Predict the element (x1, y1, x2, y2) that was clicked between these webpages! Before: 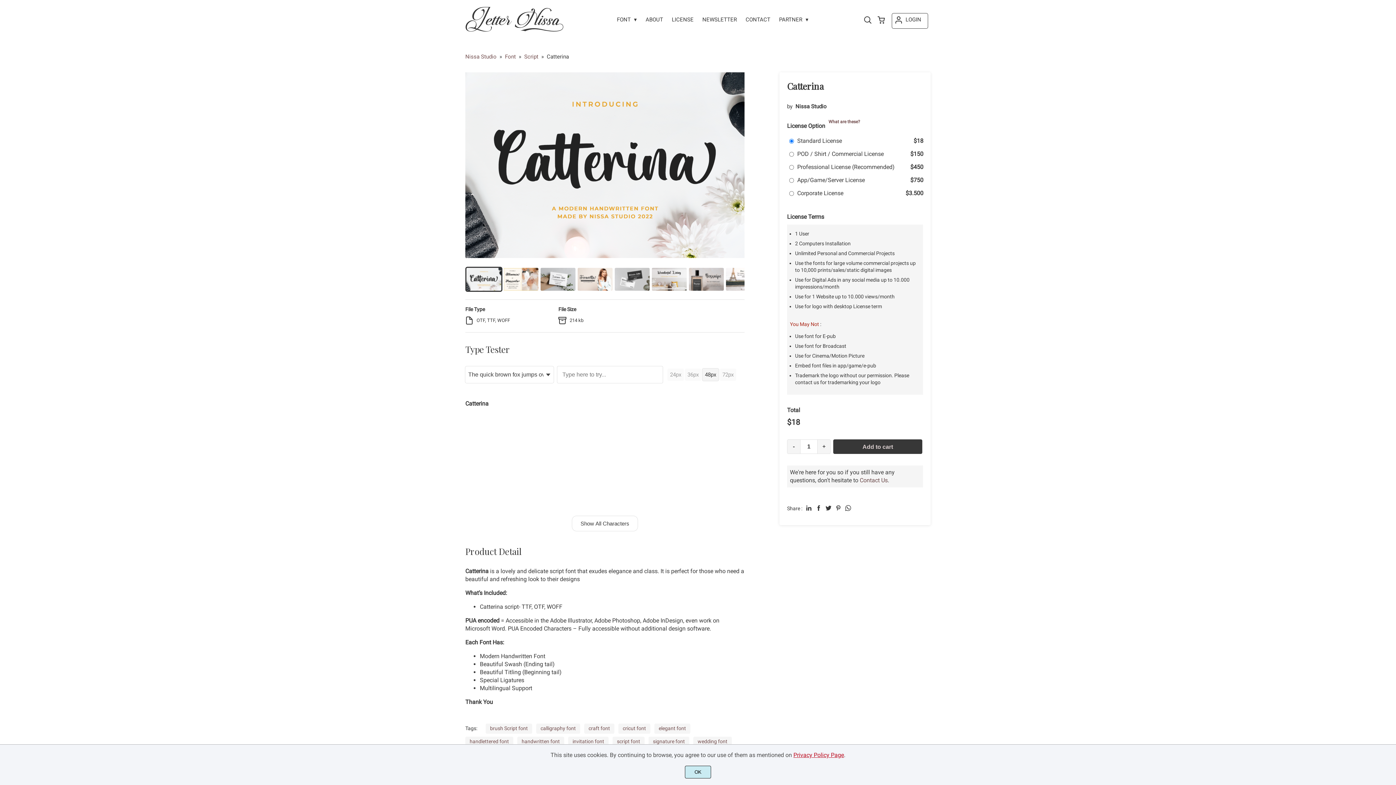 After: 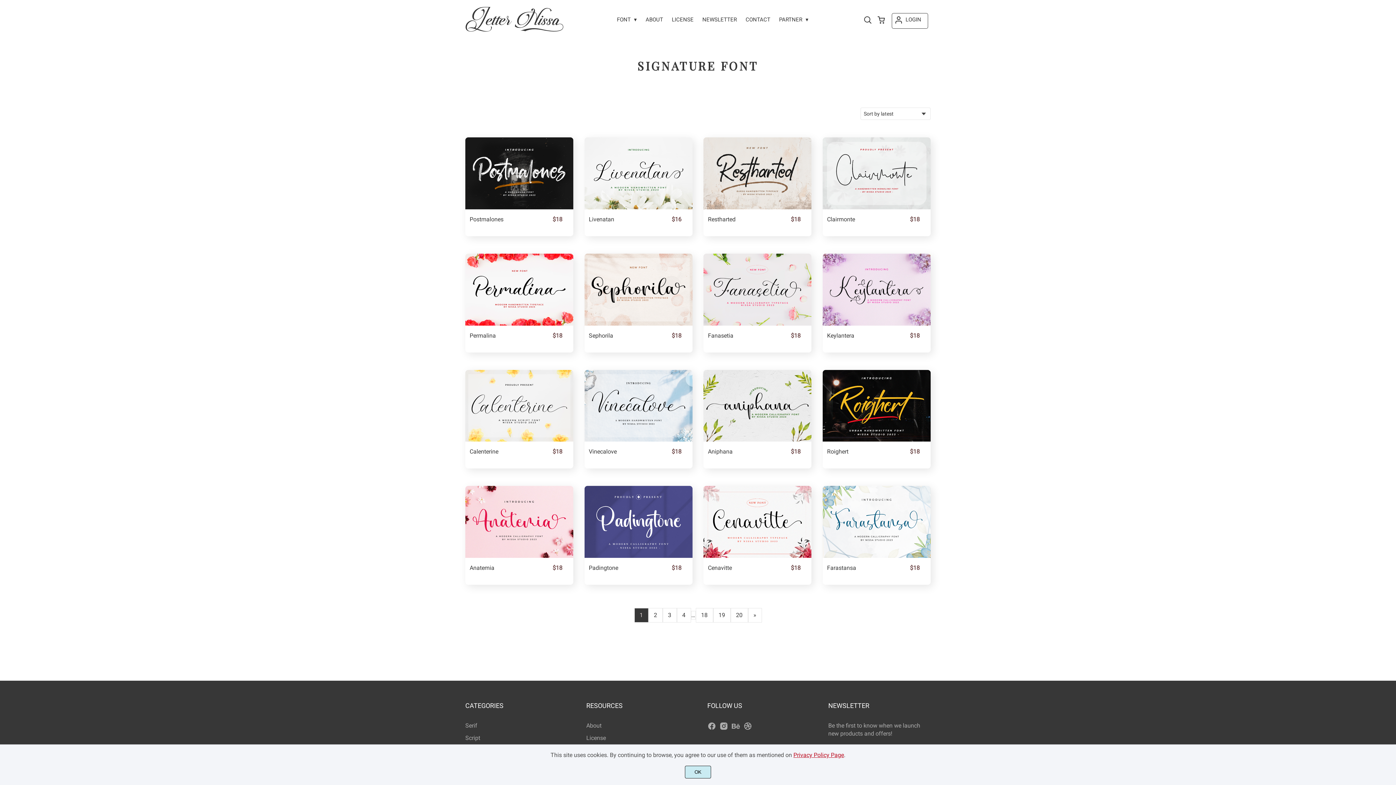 Action: label: signature font bbox: (648, 737, 689, 747)